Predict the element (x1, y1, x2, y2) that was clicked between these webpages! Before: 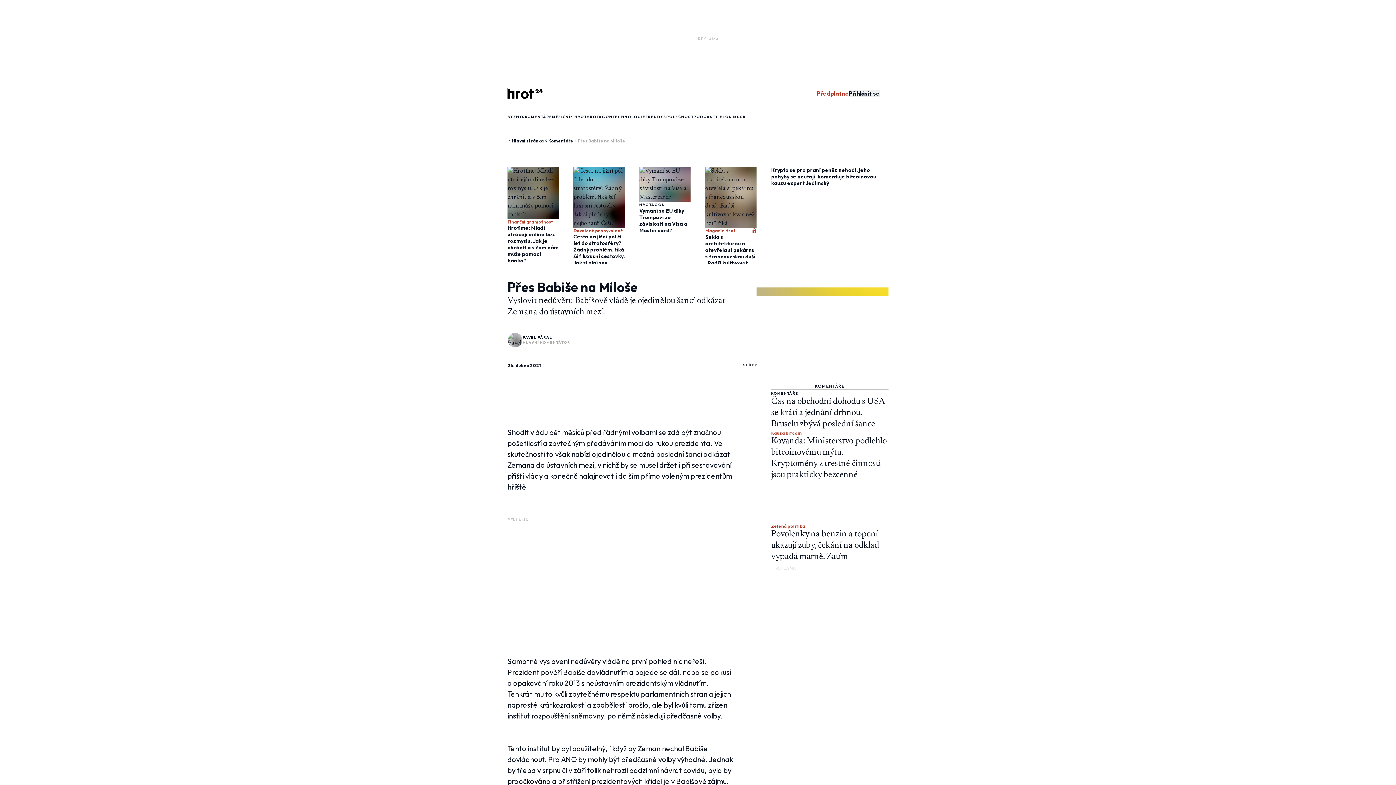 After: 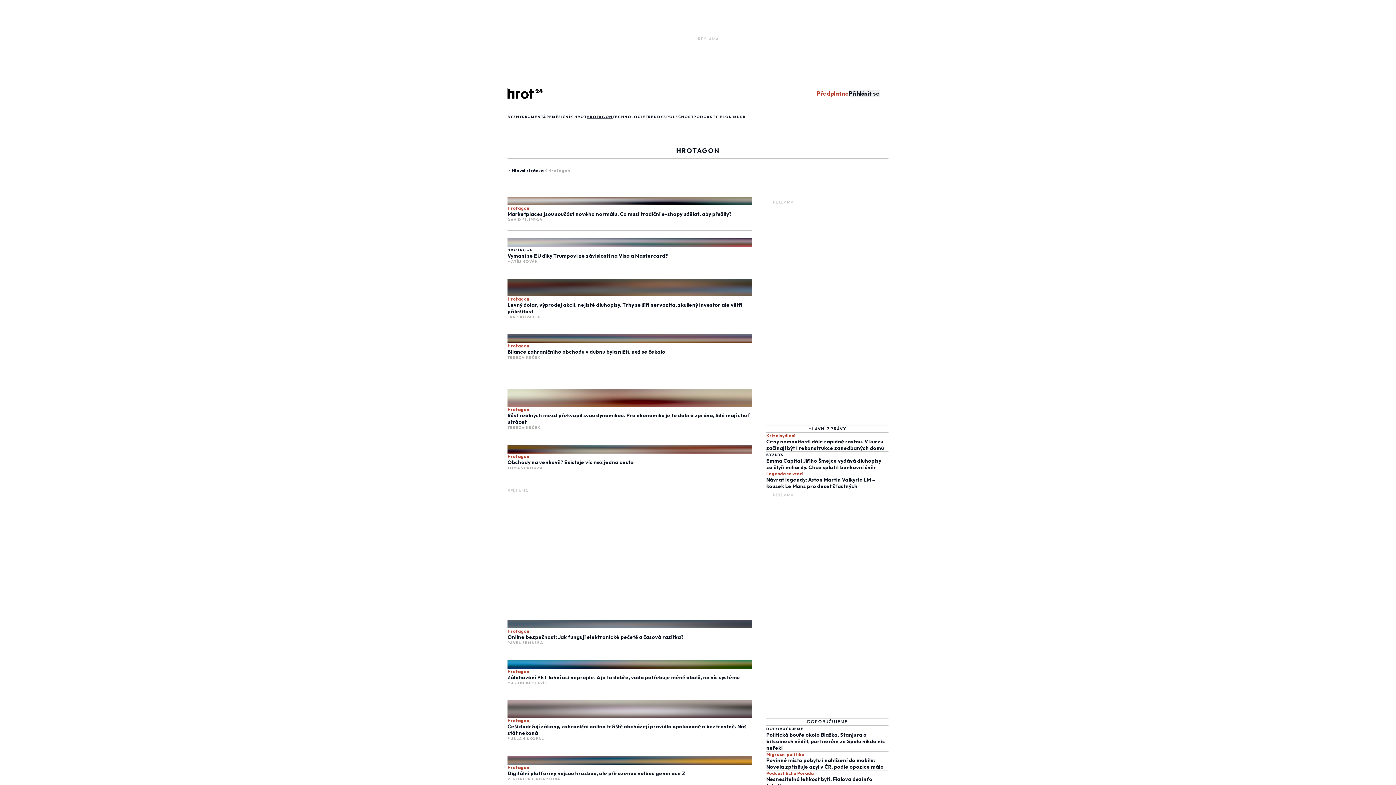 Action: label: HROTAGON bbox: (639, 202, 665, 207)